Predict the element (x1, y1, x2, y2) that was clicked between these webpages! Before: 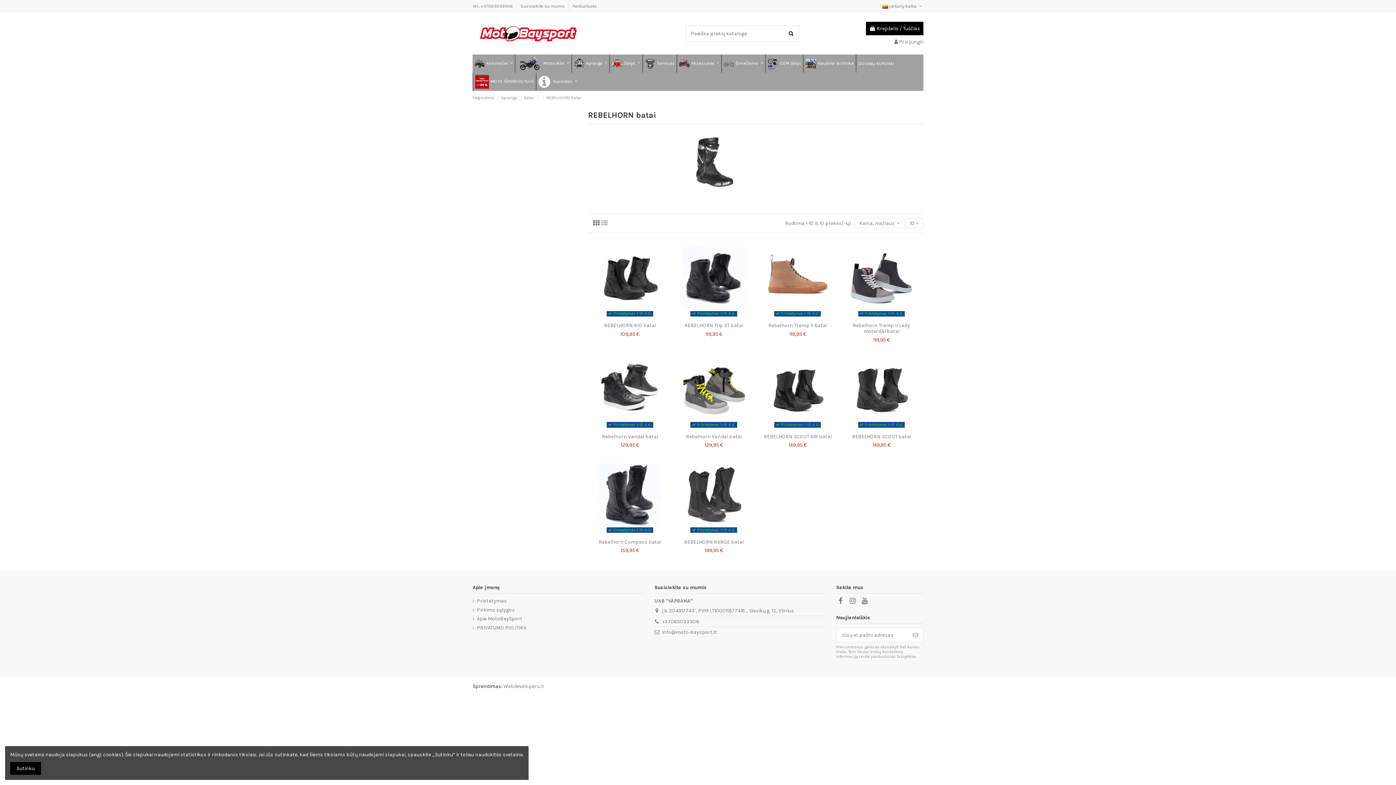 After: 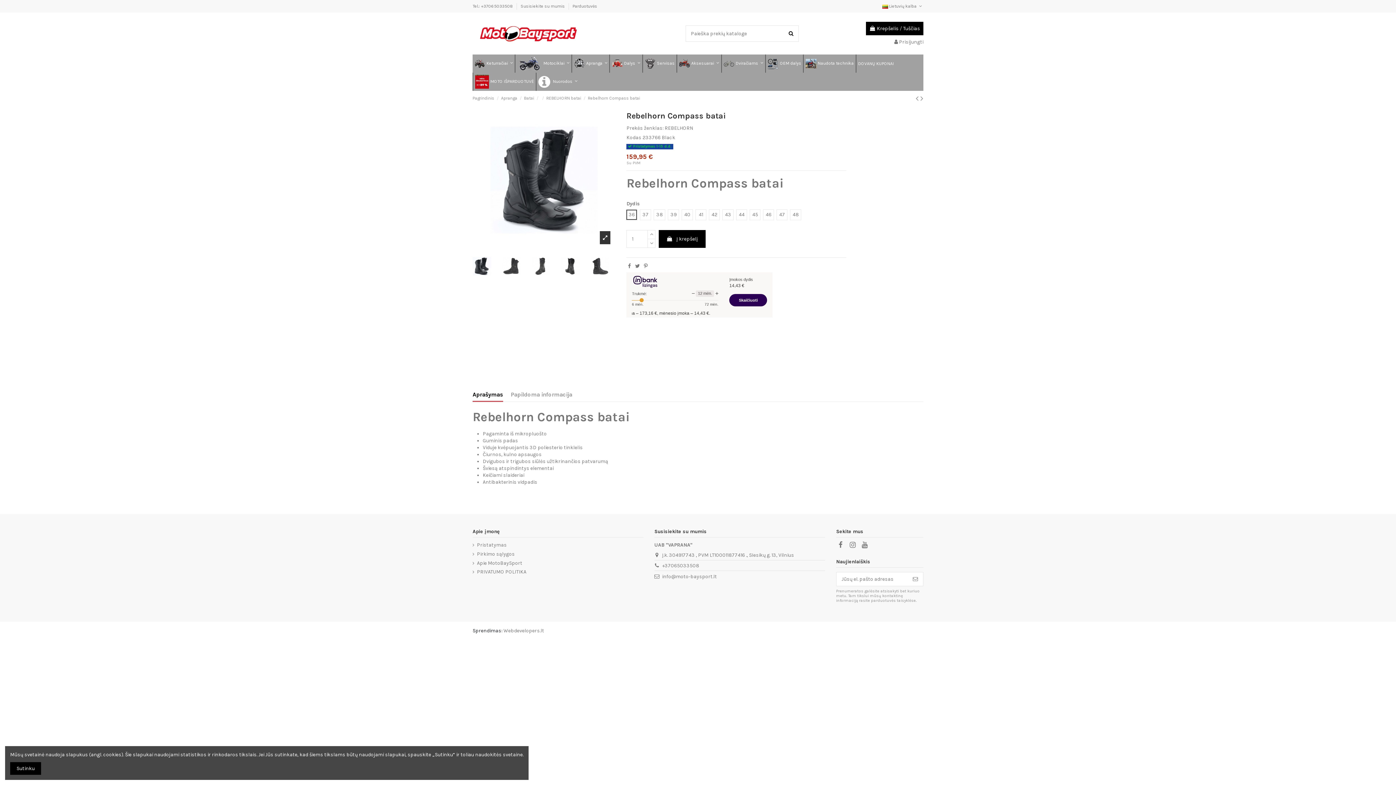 Action: label: Rebelhorn Compass batai bbox: (599, 539, 661, 545)